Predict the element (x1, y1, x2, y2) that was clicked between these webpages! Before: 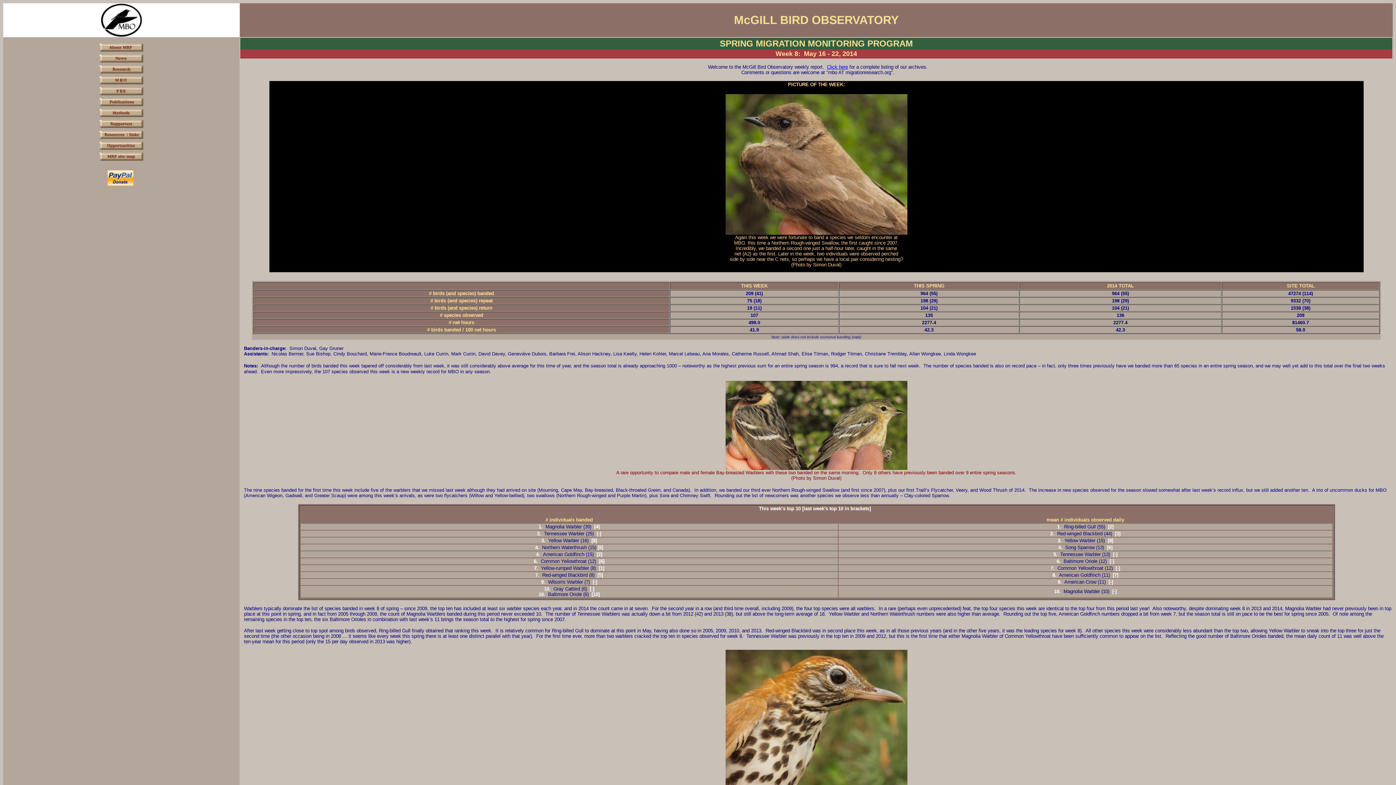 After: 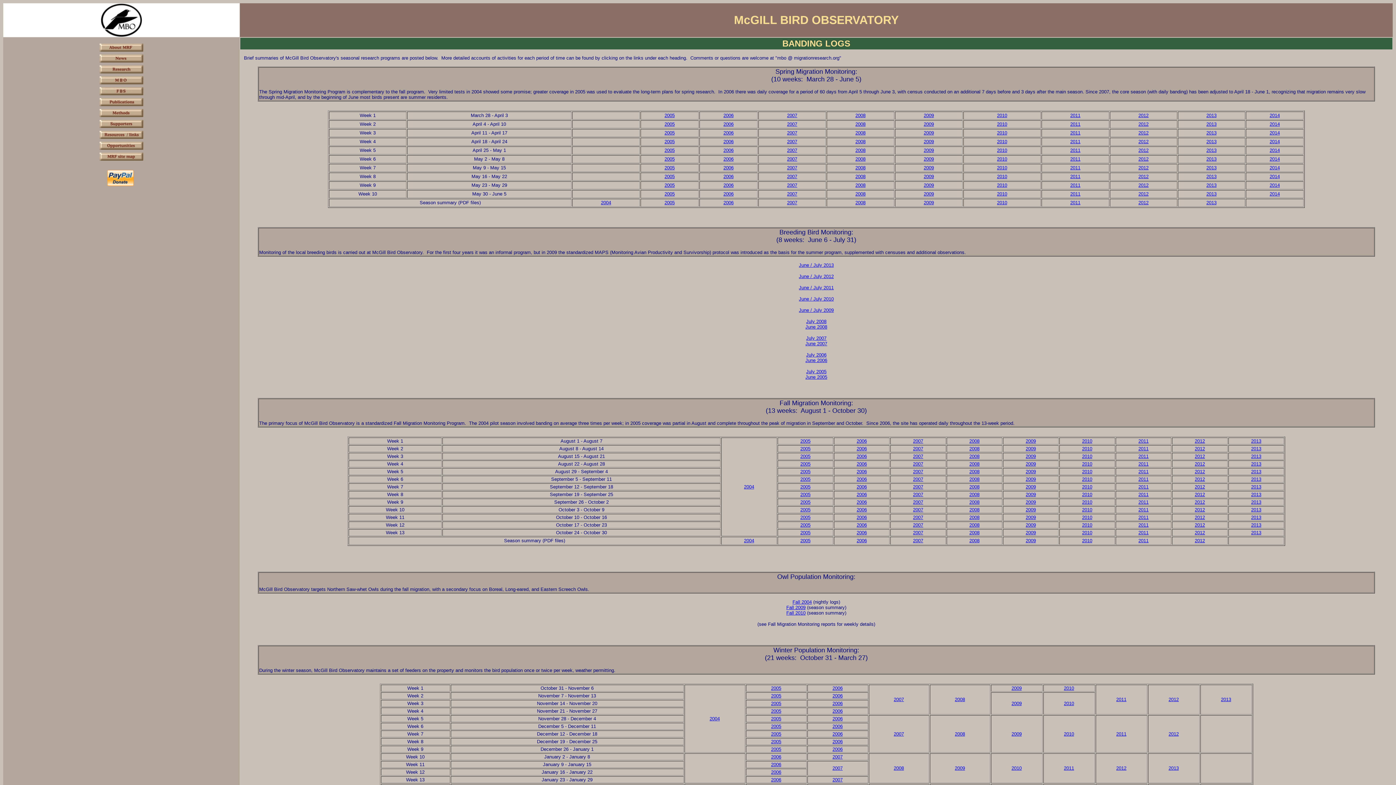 Action: label: Click here bbox: (827, 64, 848, 69)